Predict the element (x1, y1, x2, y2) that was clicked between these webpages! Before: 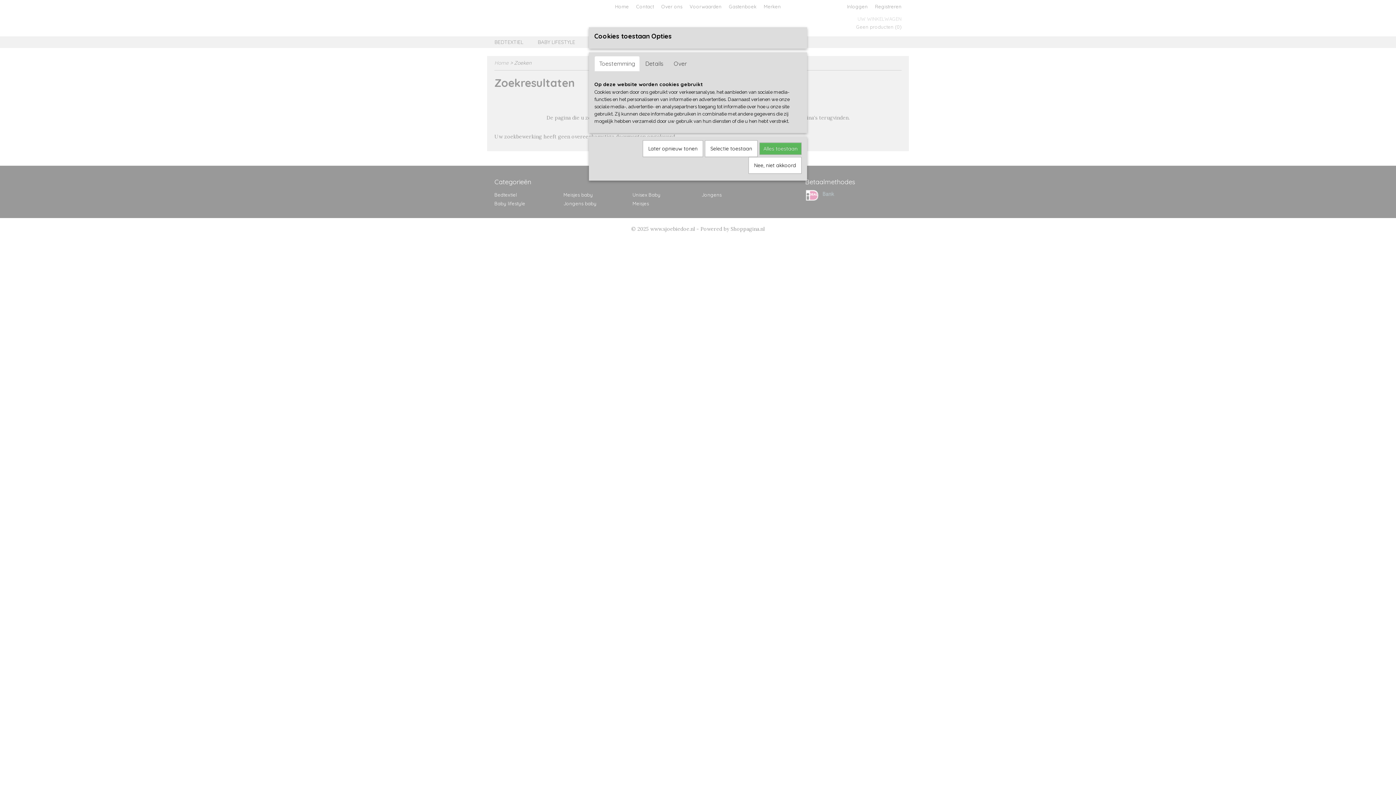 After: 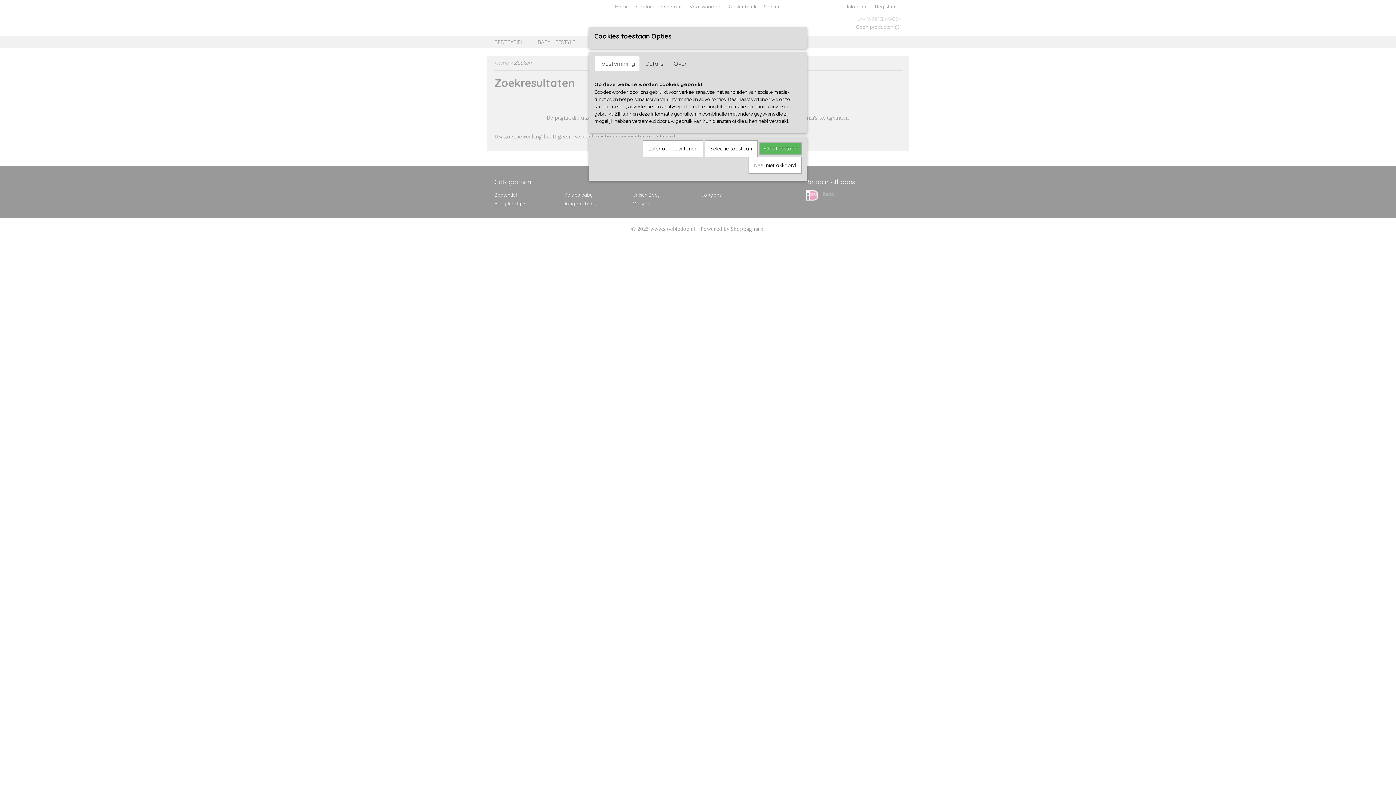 Action: bbox: (594, 56, 640, 71) label: Toestemming